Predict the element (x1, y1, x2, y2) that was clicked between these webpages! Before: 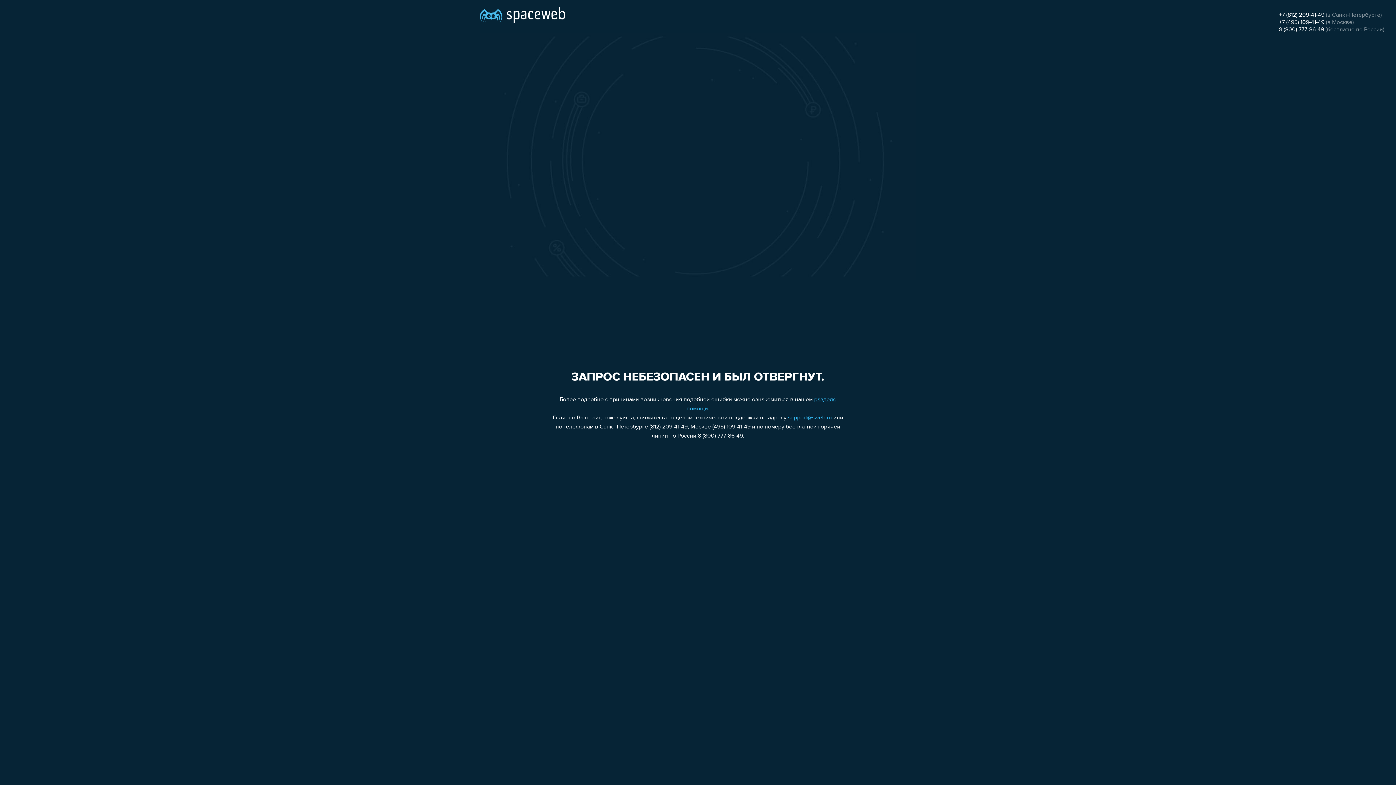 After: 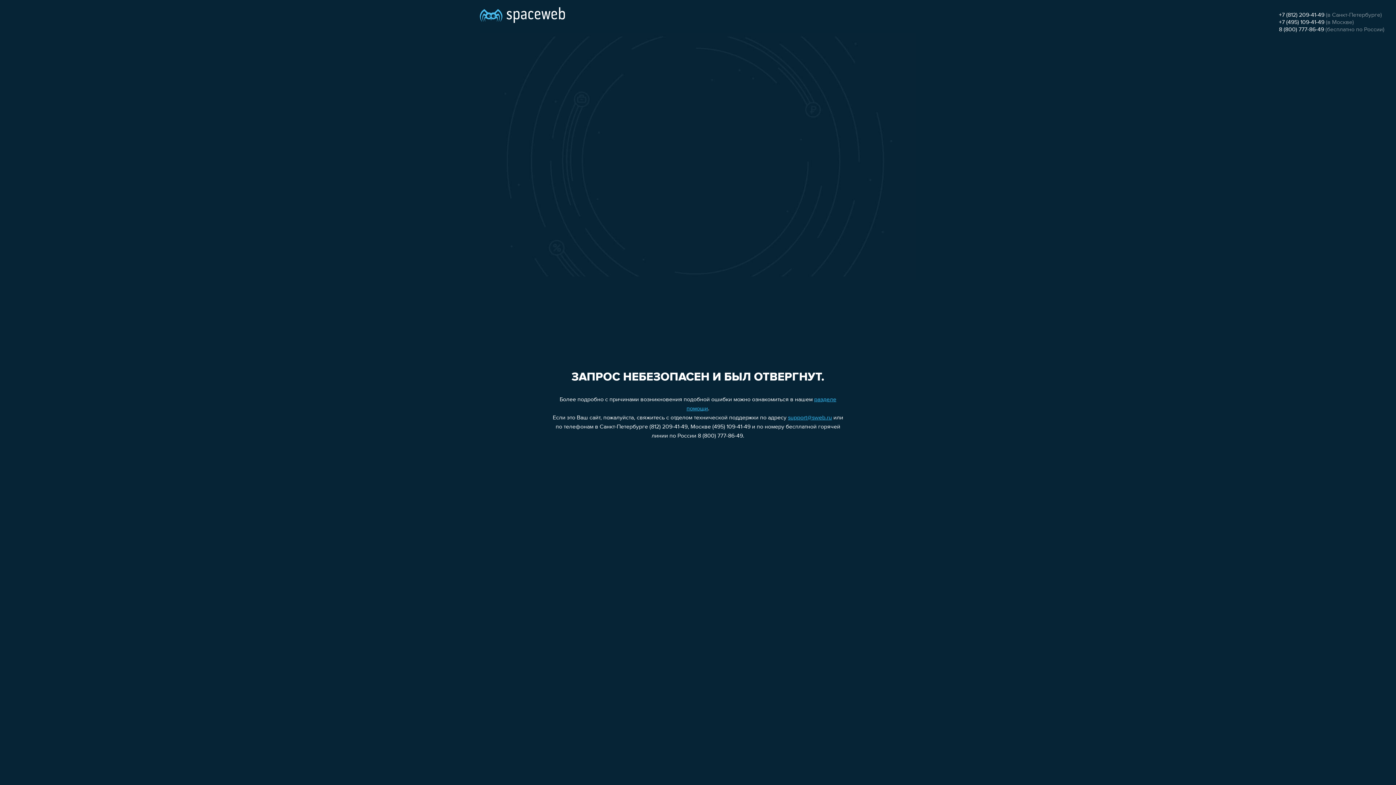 Action: bbox: (1279, 12, 1324, 18) label: +7 (812) 209-41-49